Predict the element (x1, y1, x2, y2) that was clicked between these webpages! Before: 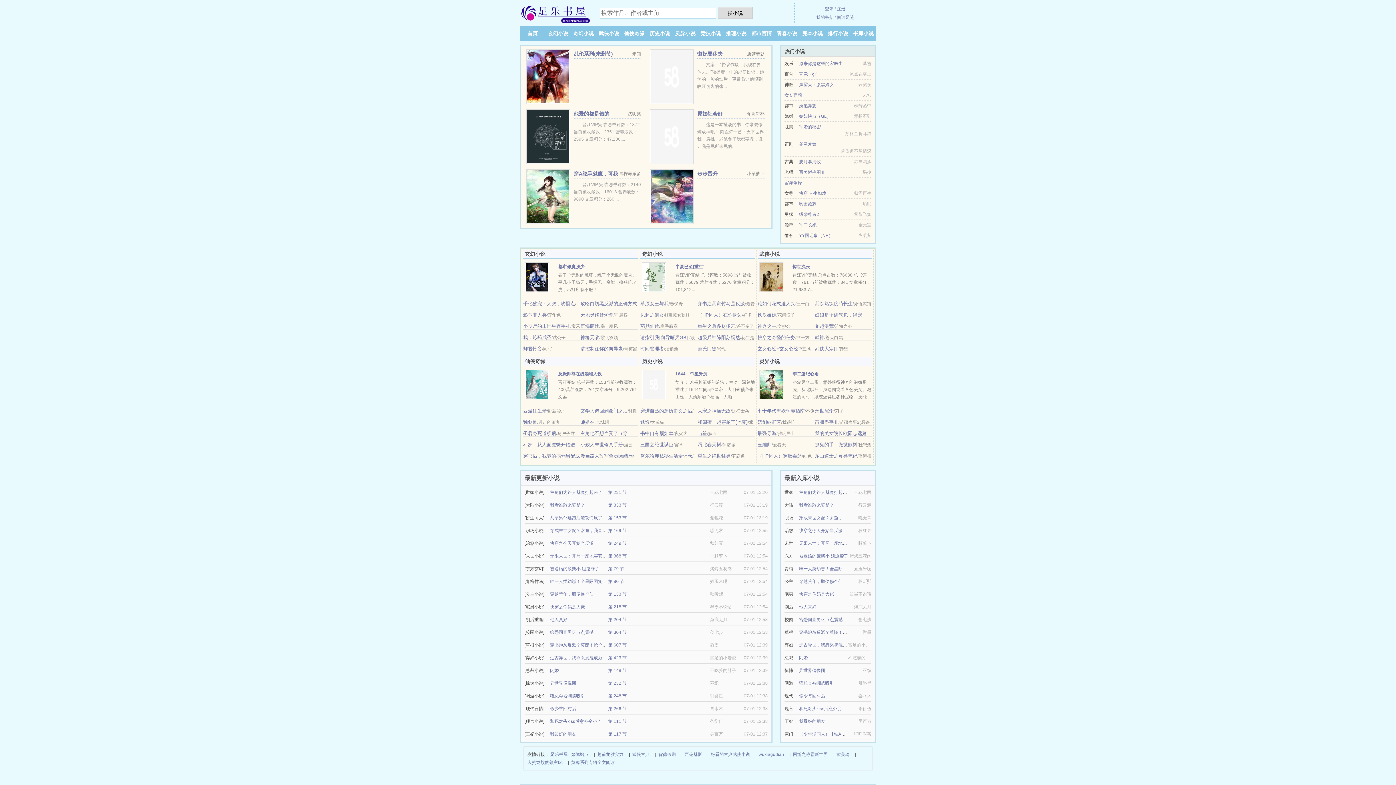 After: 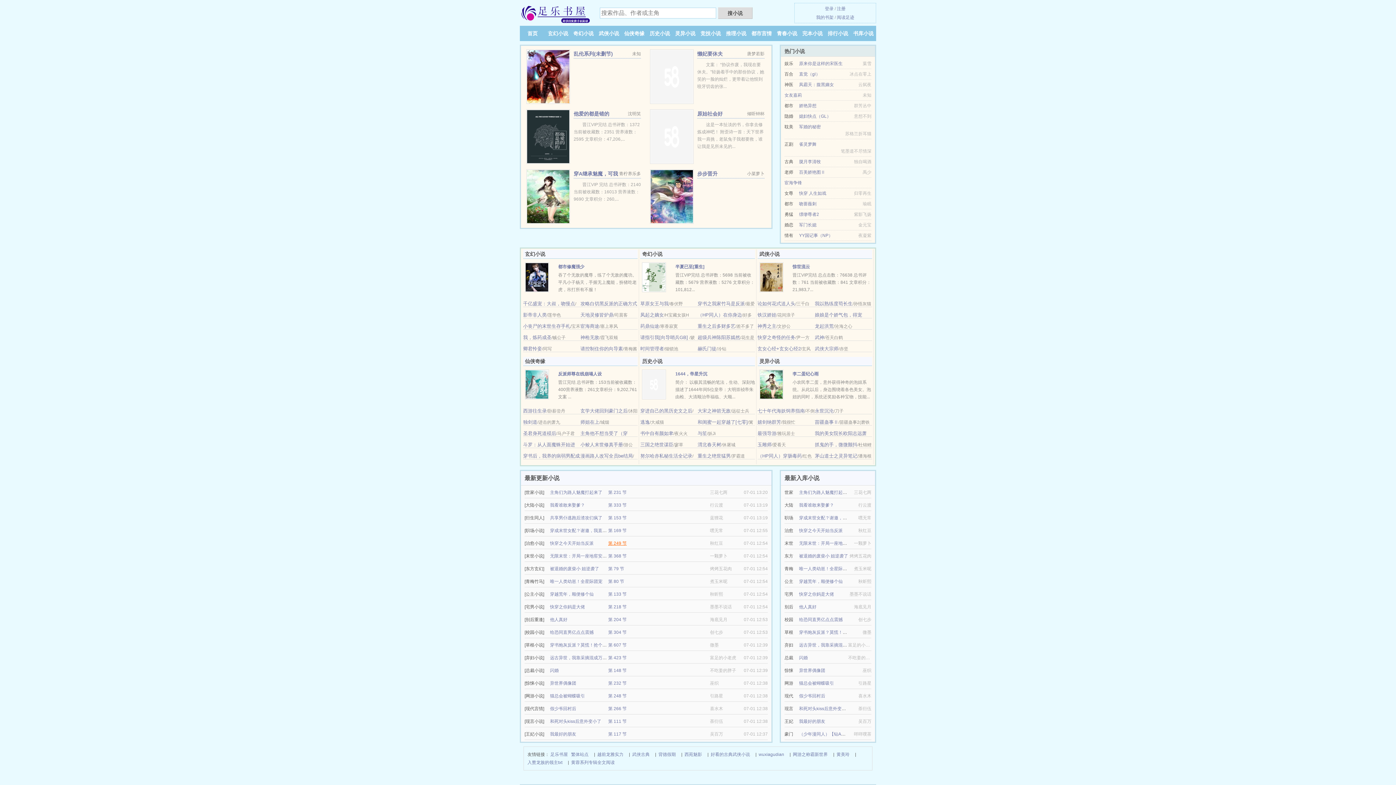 Action: bbox: (608, 541, 626, 546) label: 第 249 节